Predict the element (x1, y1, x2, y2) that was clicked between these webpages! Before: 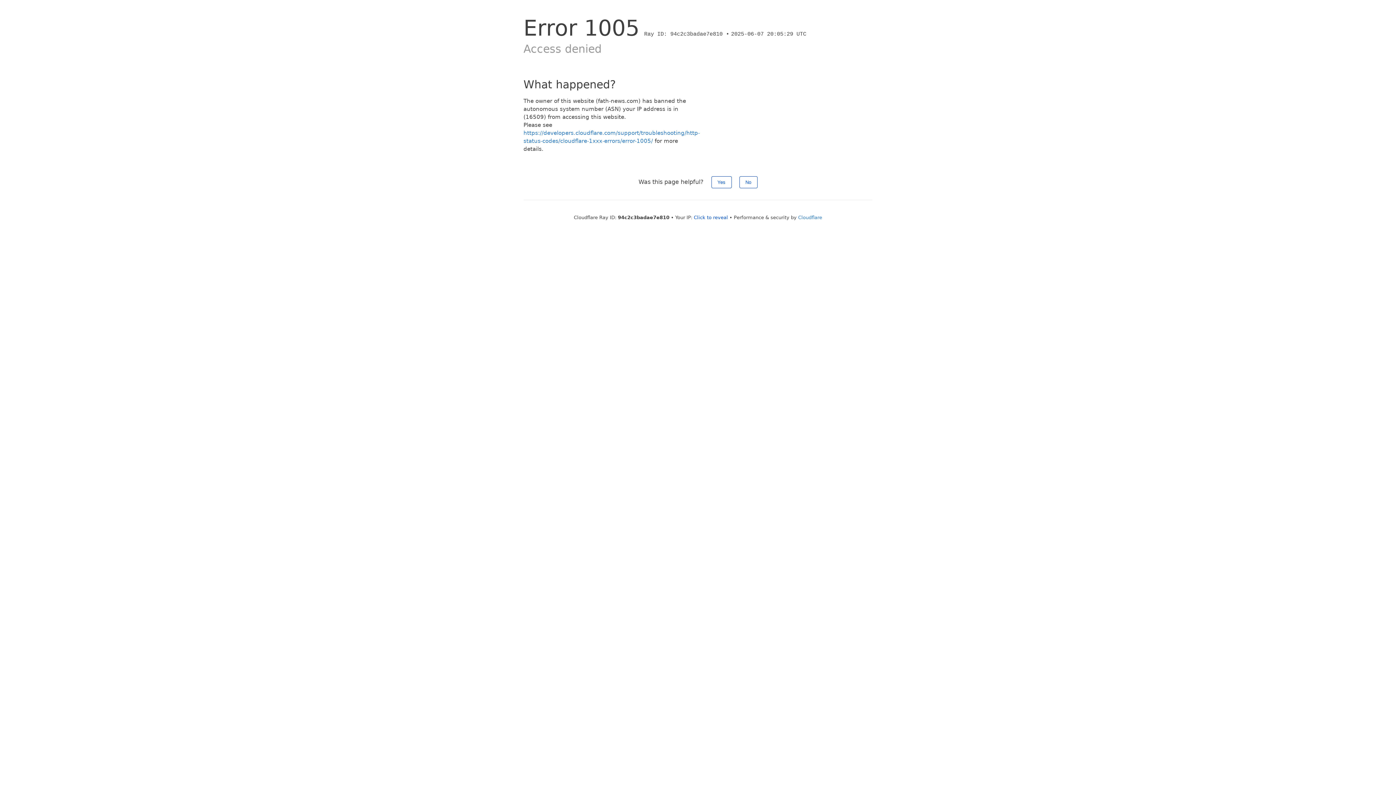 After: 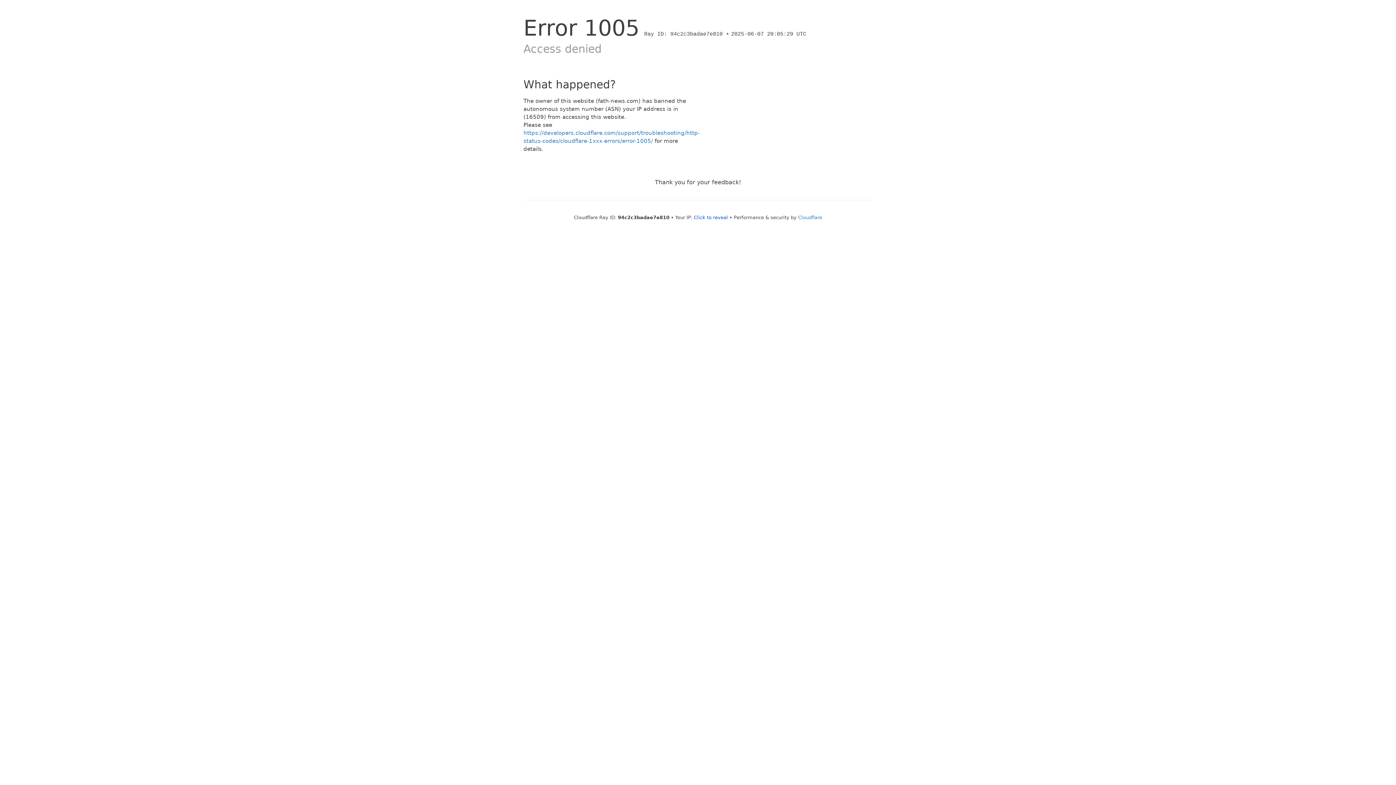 Action: label: Yes bbox: (711, 176, 731, 188)